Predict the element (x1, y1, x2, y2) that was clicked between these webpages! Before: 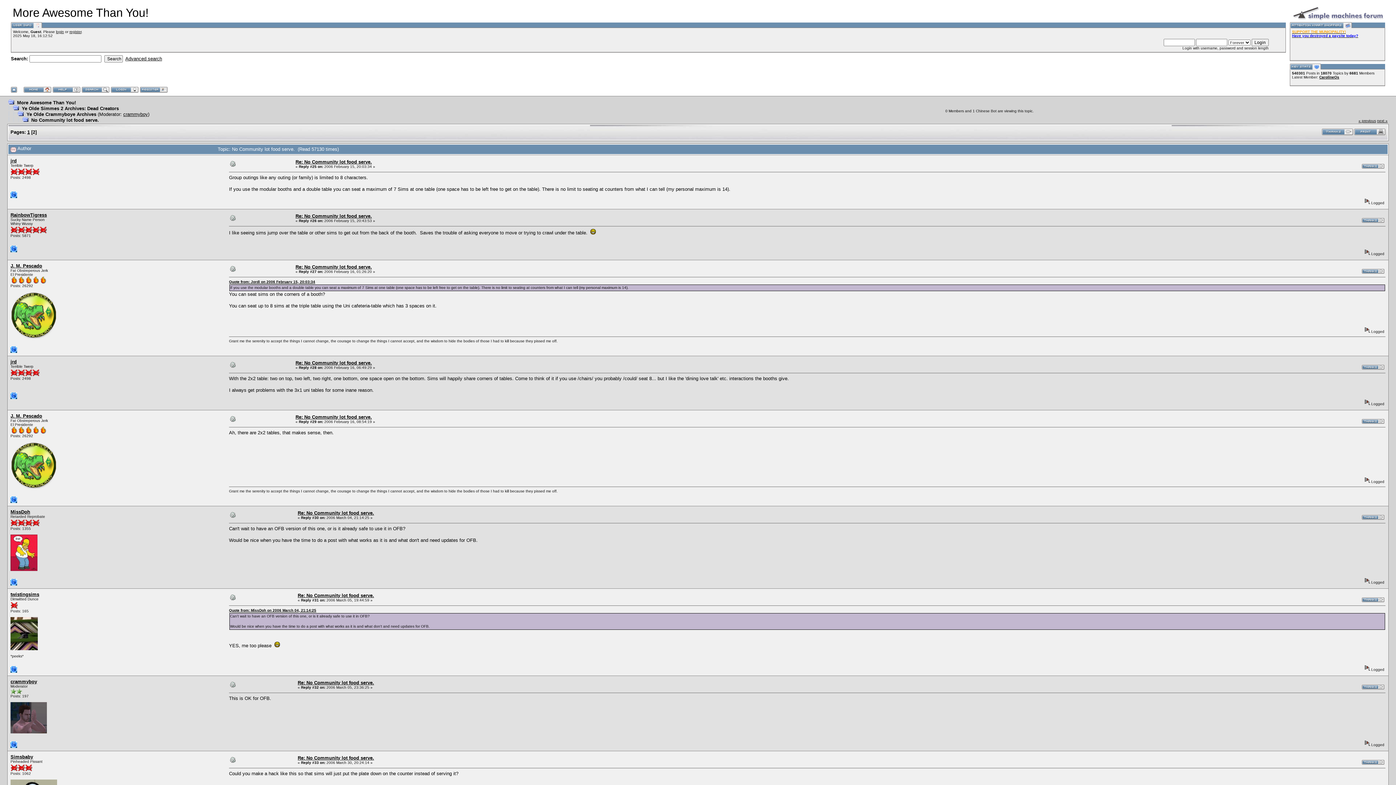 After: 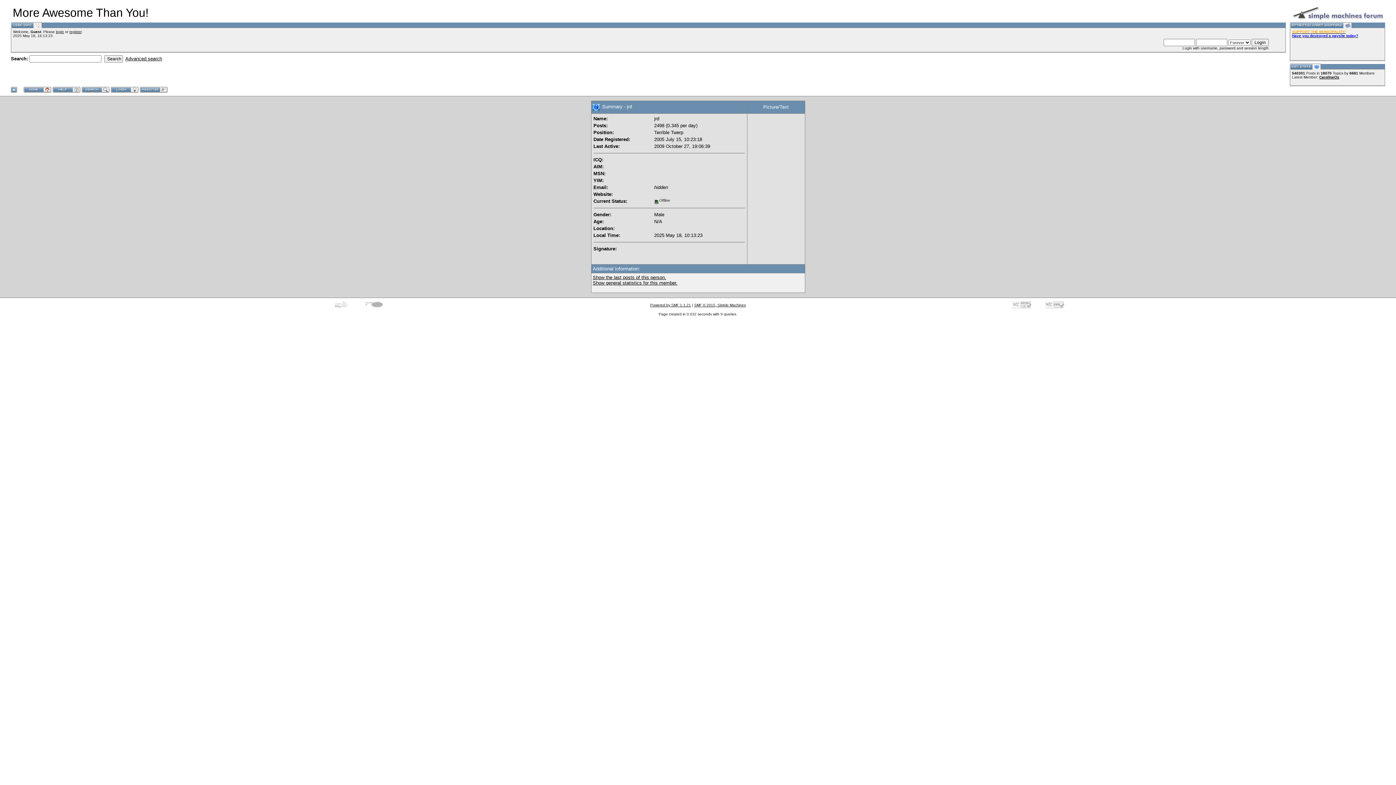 Action: label: jrd bbox: (10, 158, 16, 163)